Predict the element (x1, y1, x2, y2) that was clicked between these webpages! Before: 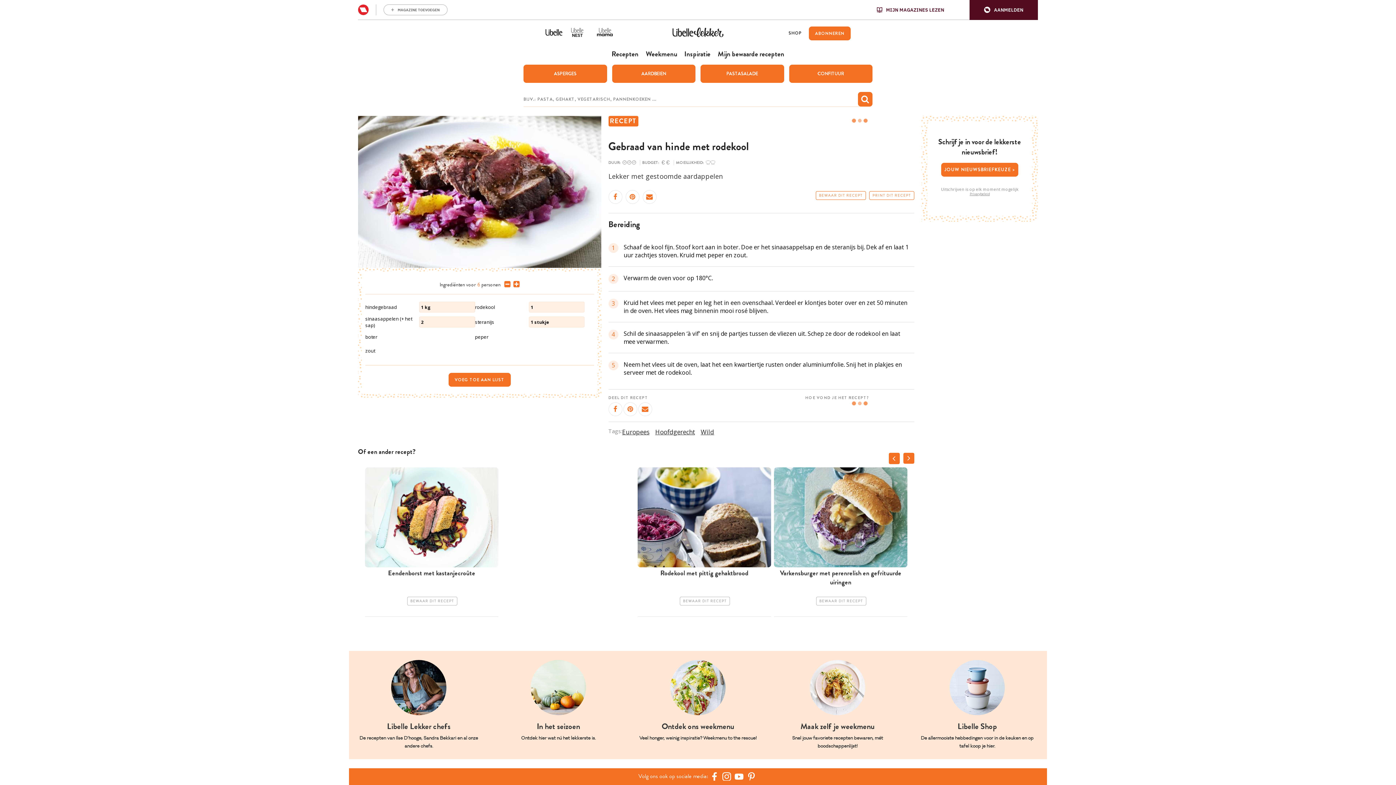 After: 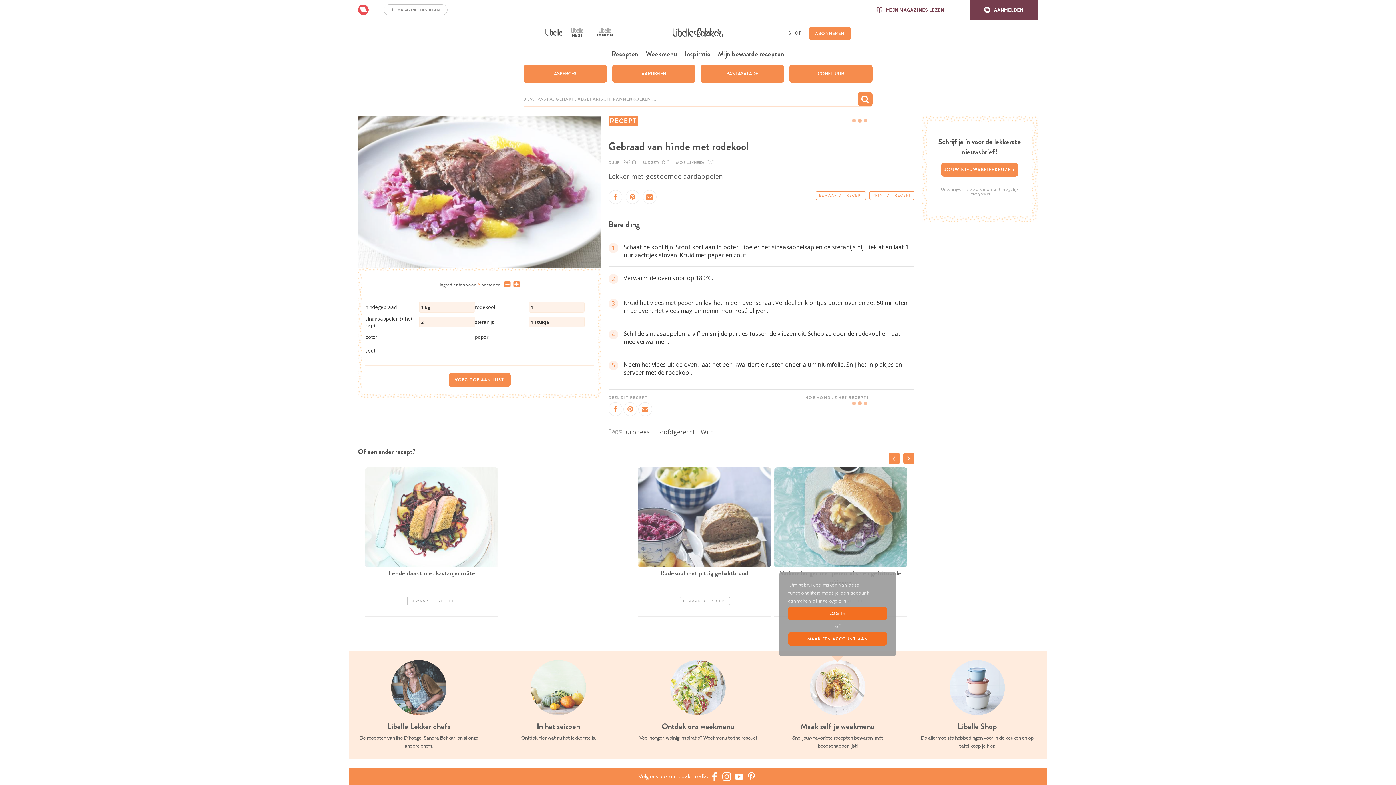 Action: bbox: (777, 660, 898, 750) label: Maak zelf je weekmenu
Snel jouw favoriete recepten bewaren, mét boodschappenlijst!